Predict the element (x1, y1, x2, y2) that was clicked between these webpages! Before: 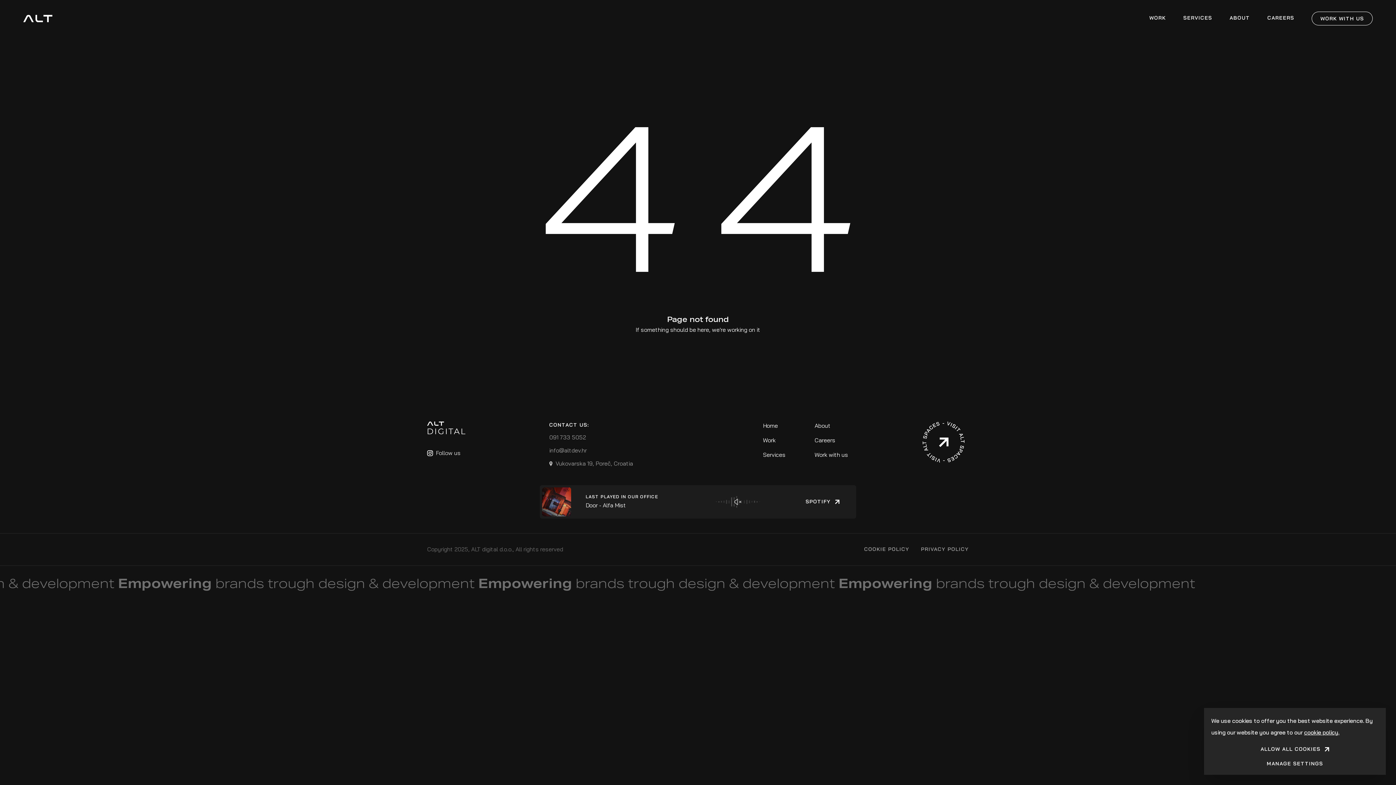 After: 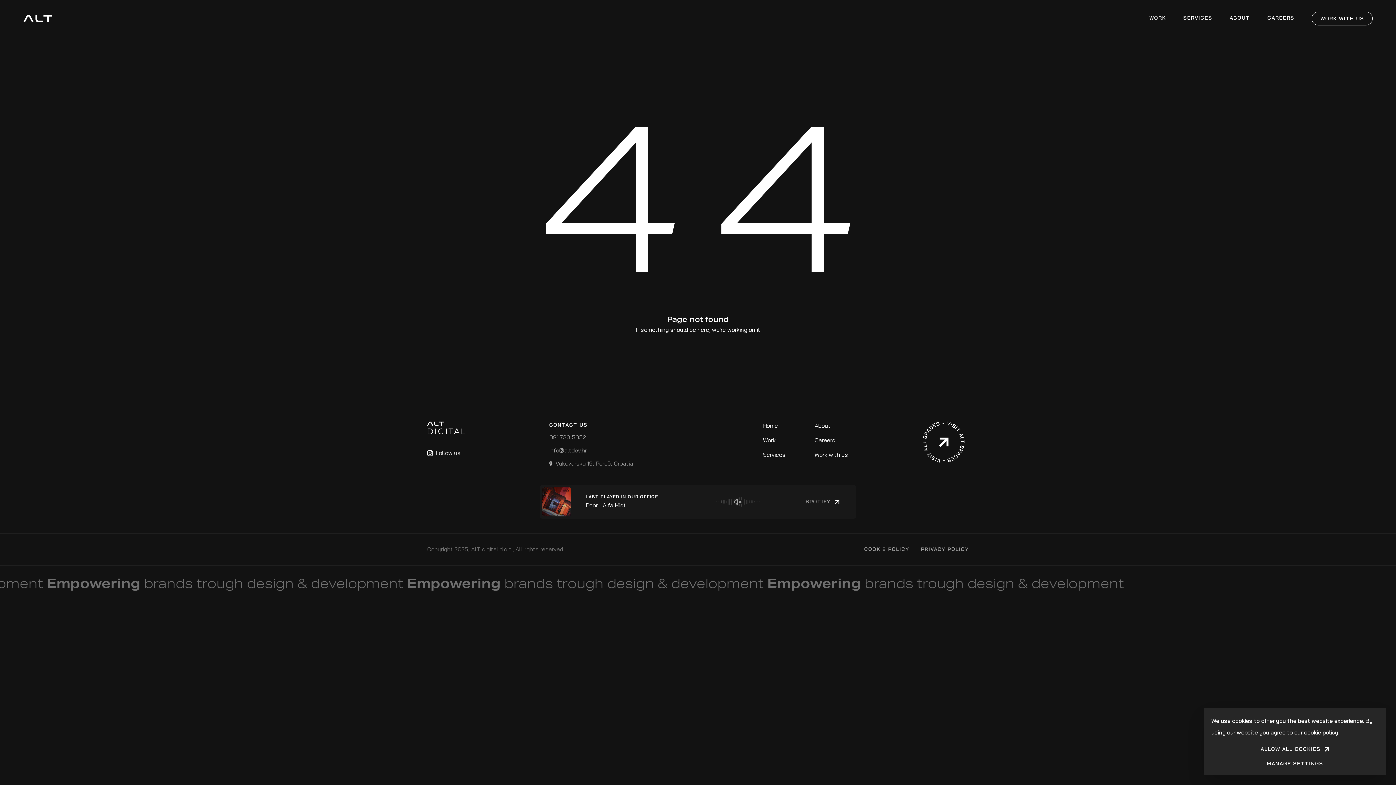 Action: bbox: (805, 498, 839, 505) label: SPOTIFY